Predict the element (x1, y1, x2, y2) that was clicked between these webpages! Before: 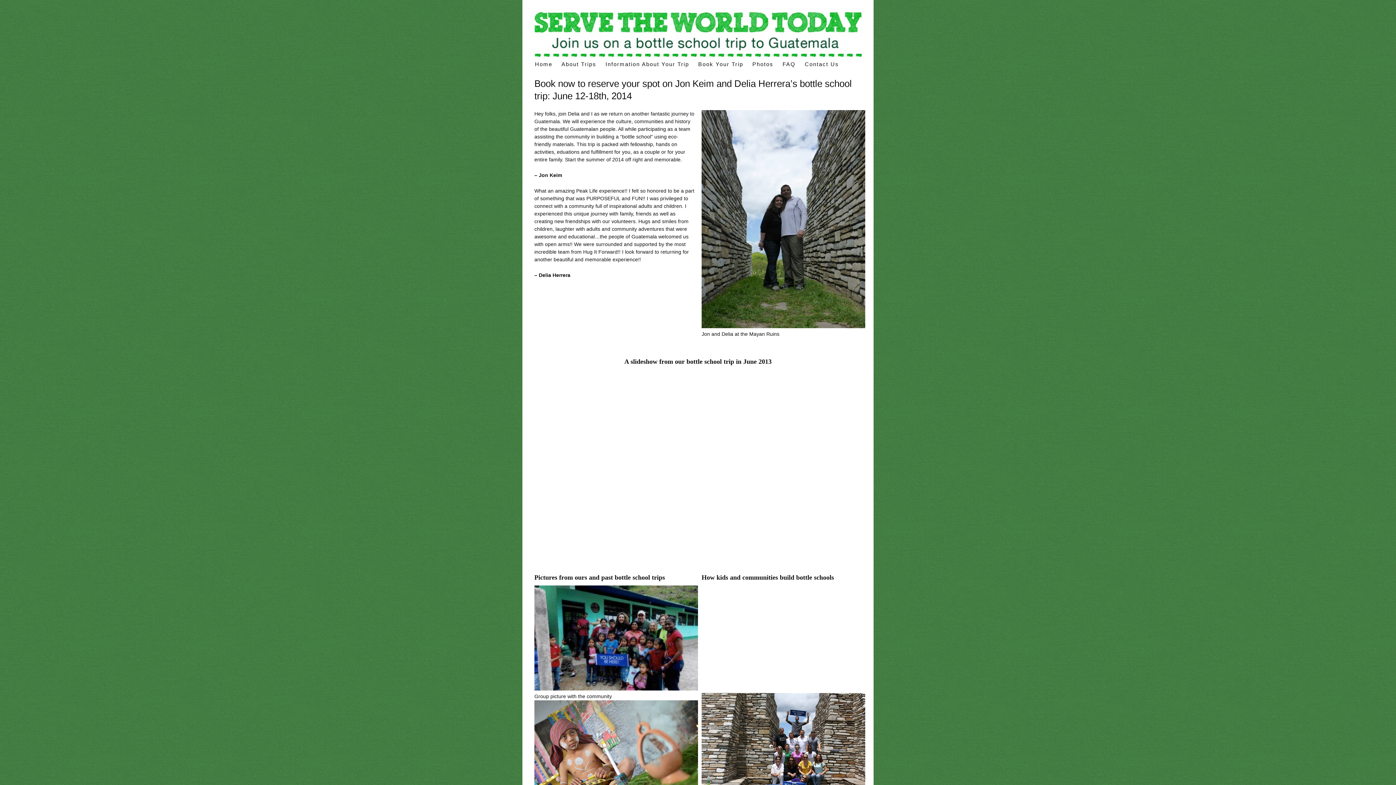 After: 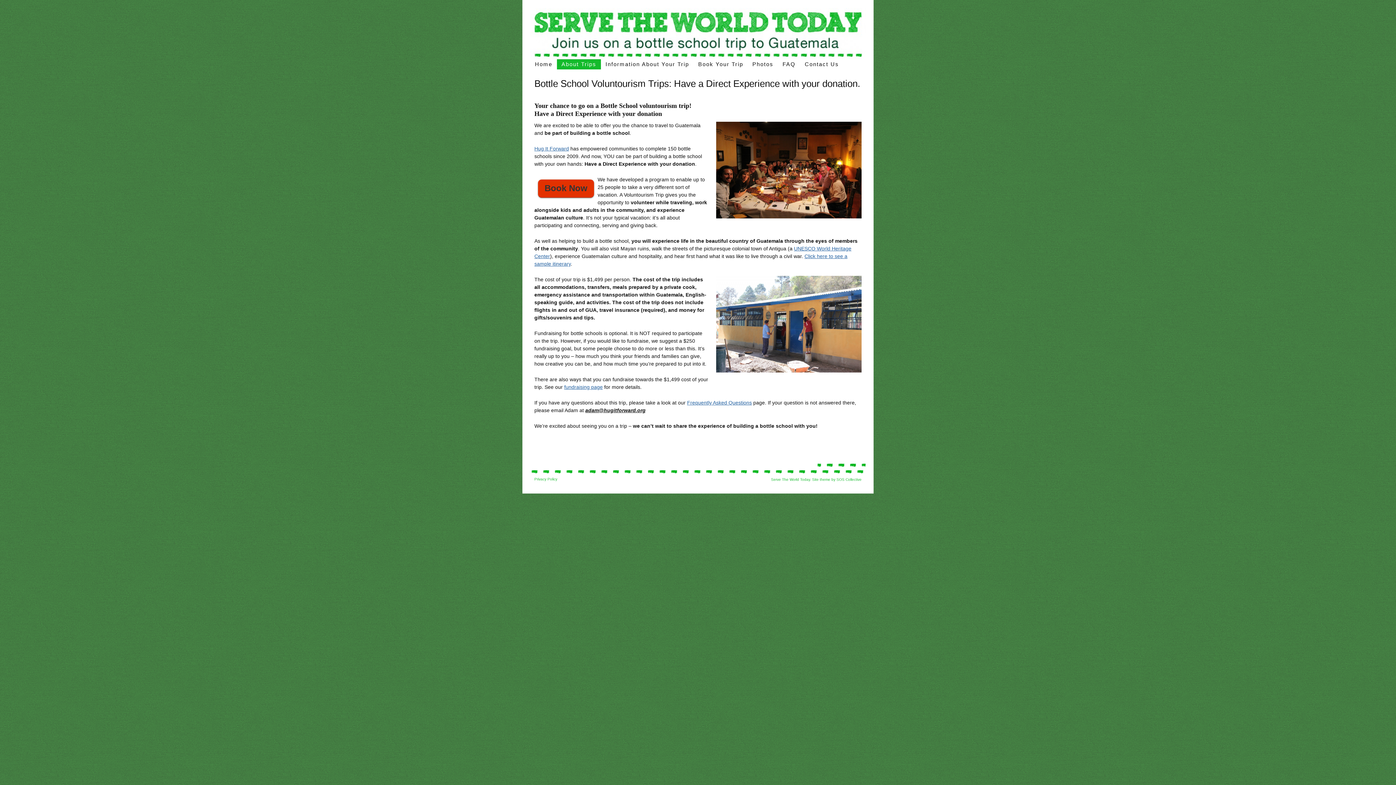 Action: bbox: (557, 59, 601, 69) label: About Trips